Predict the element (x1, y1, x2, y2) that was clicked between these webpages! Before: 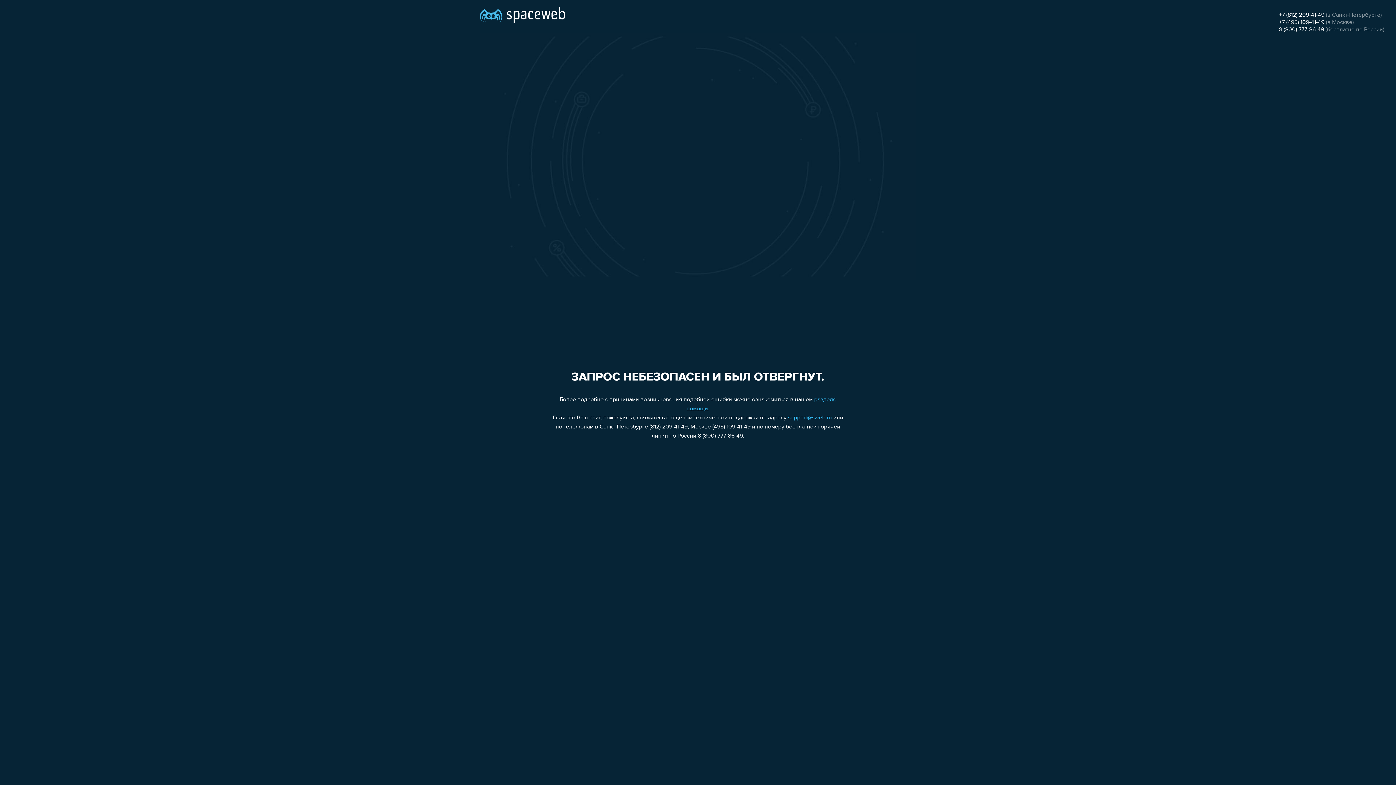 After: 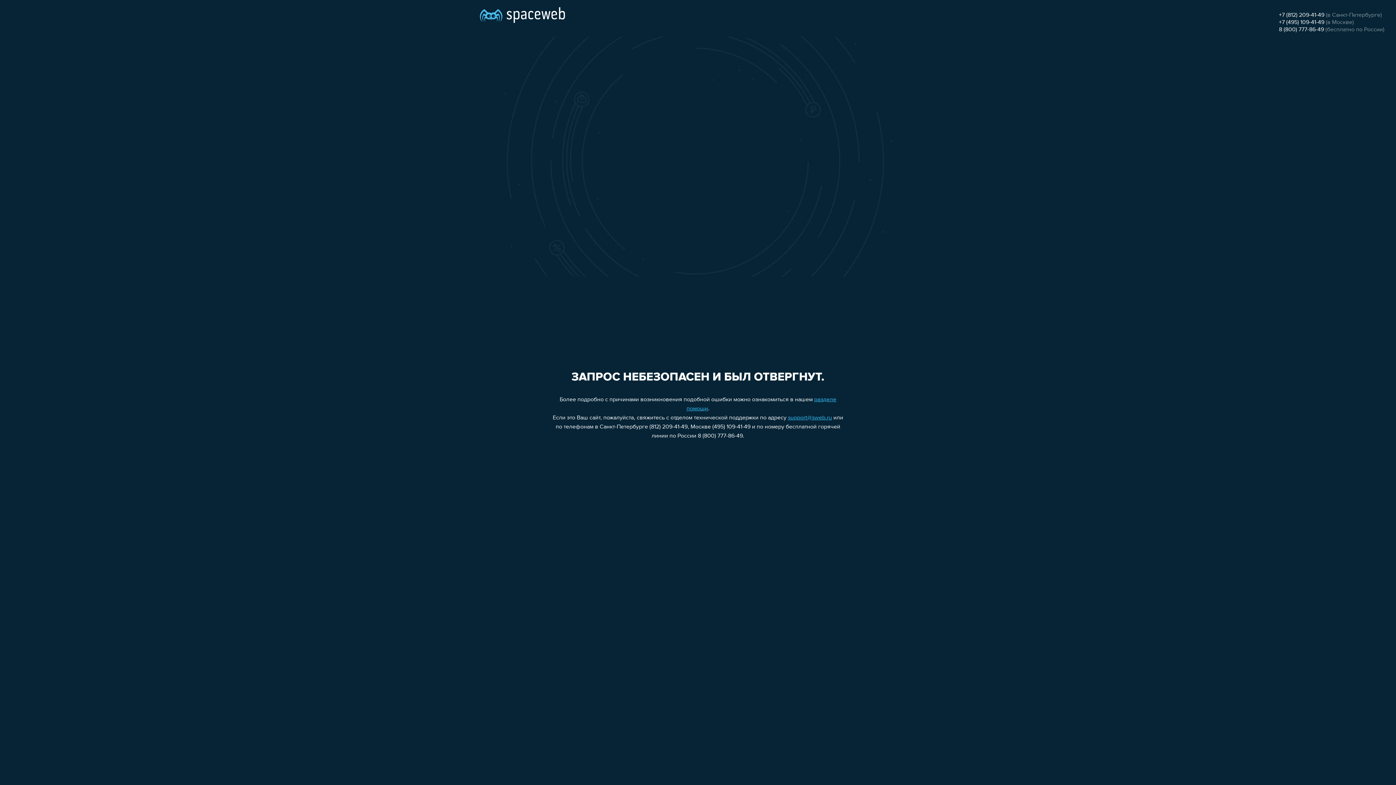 Action: label: +7 (495) 109-41-49 bbox: (1279, 19, 1324, 25)